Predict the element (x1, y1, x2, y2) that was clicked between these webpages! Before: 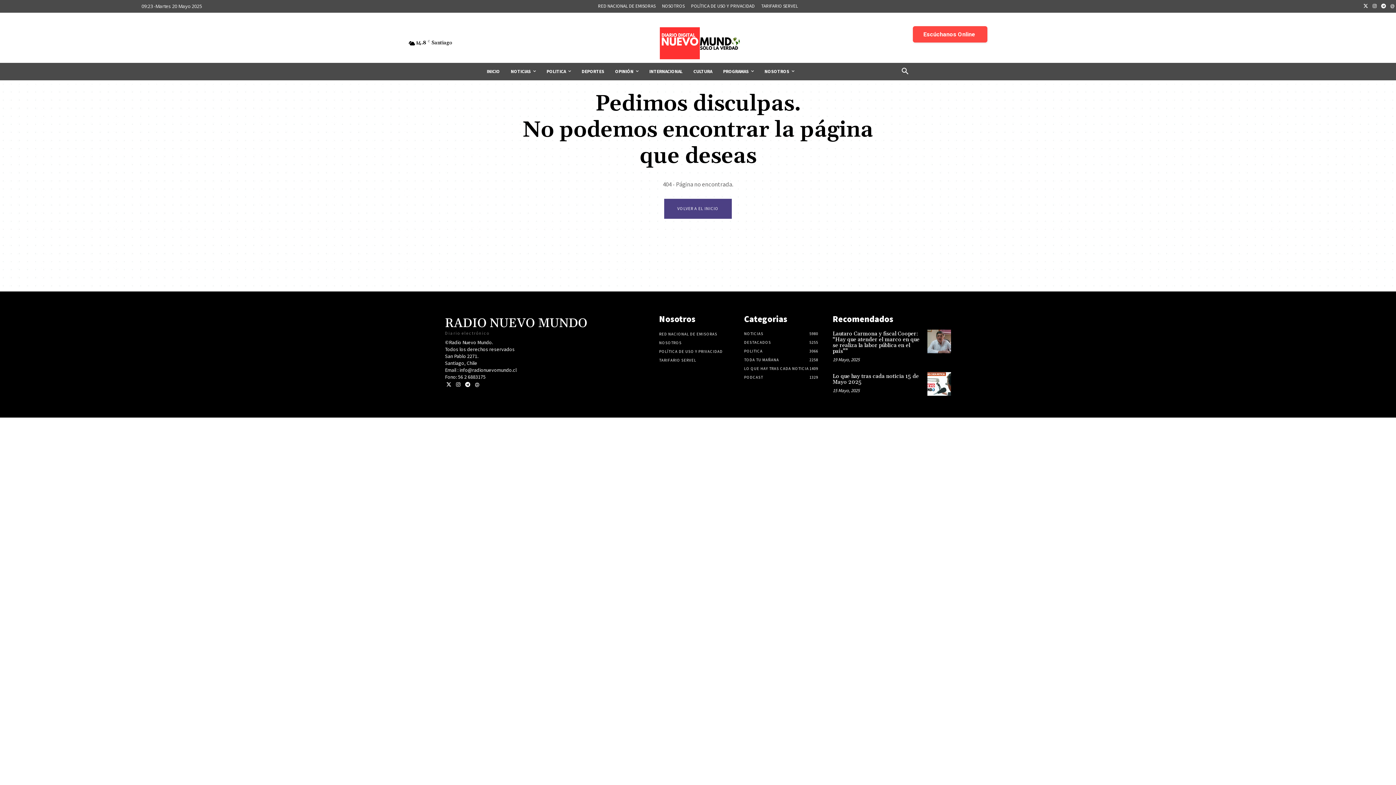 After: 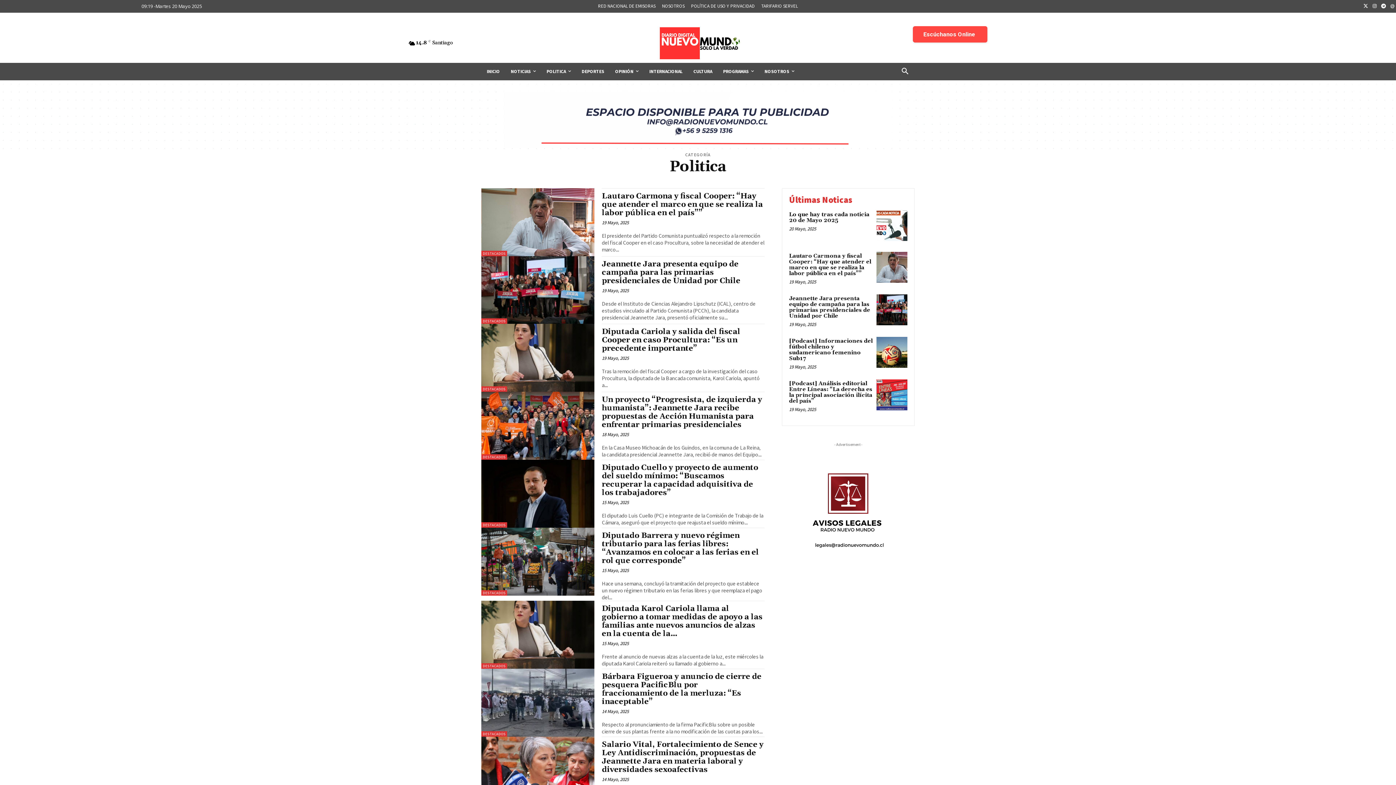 Action: label: POLITICA bbox: (541, 66, 576, 76)